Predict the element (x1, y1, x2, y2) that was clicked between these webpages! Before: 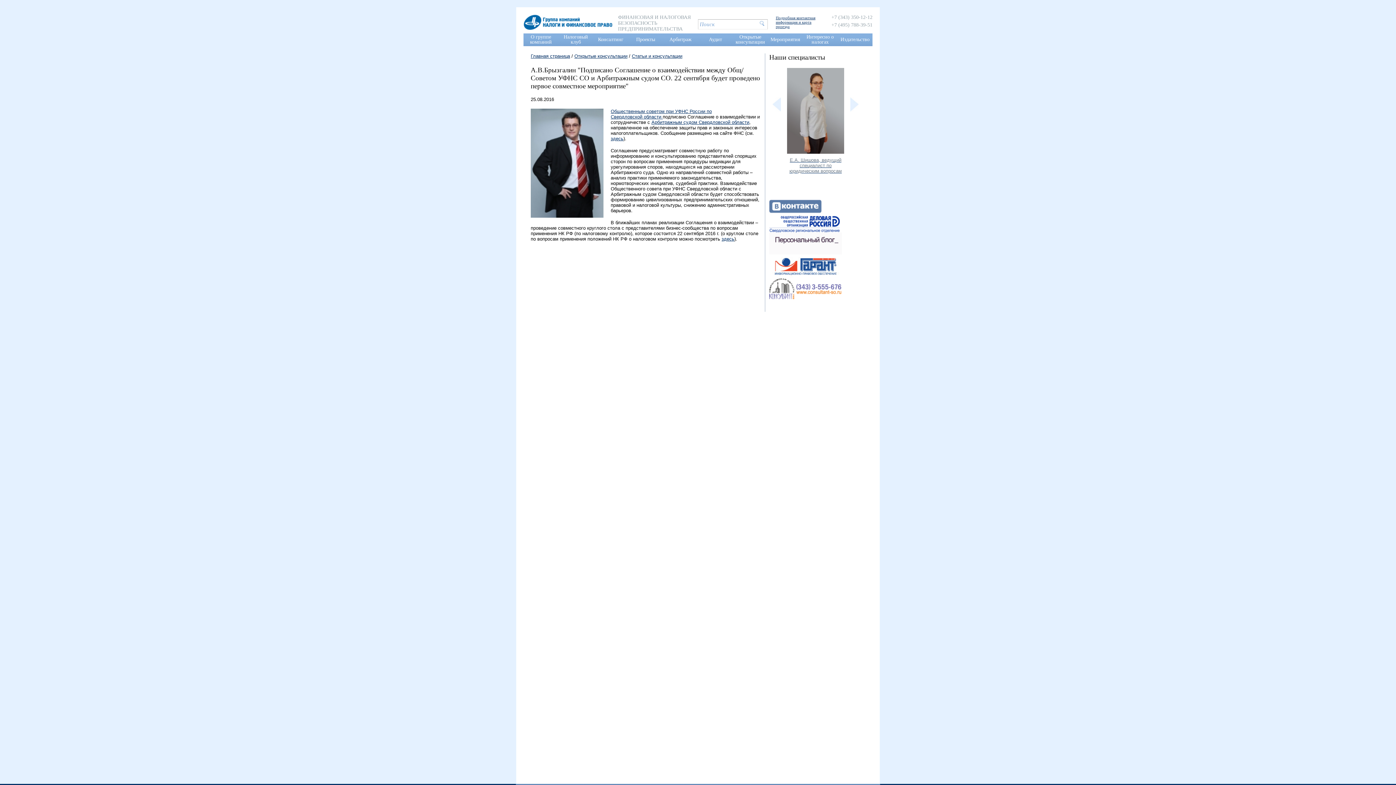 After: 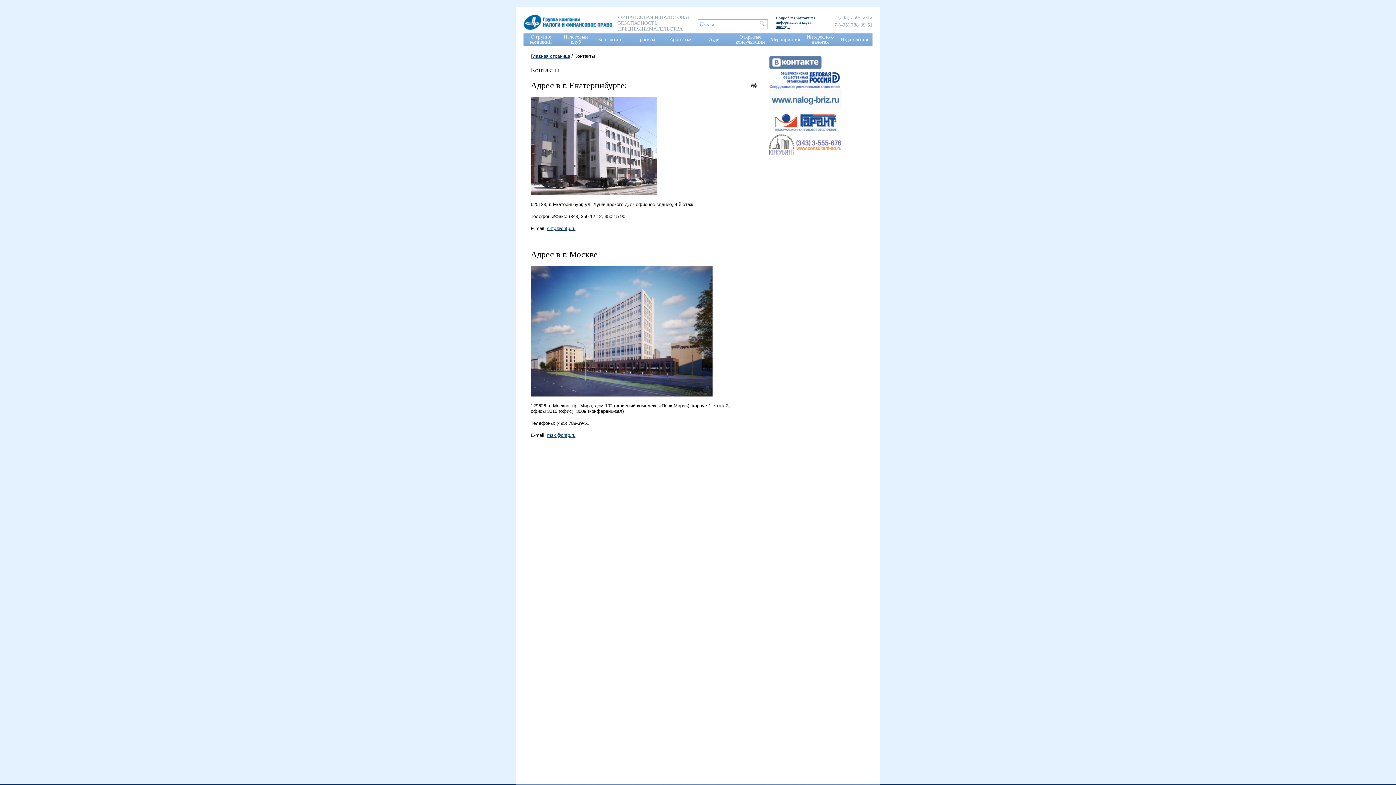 Action: bbox: (776, 15, 815, 28) label: Подробная контактная информация и карта проезда